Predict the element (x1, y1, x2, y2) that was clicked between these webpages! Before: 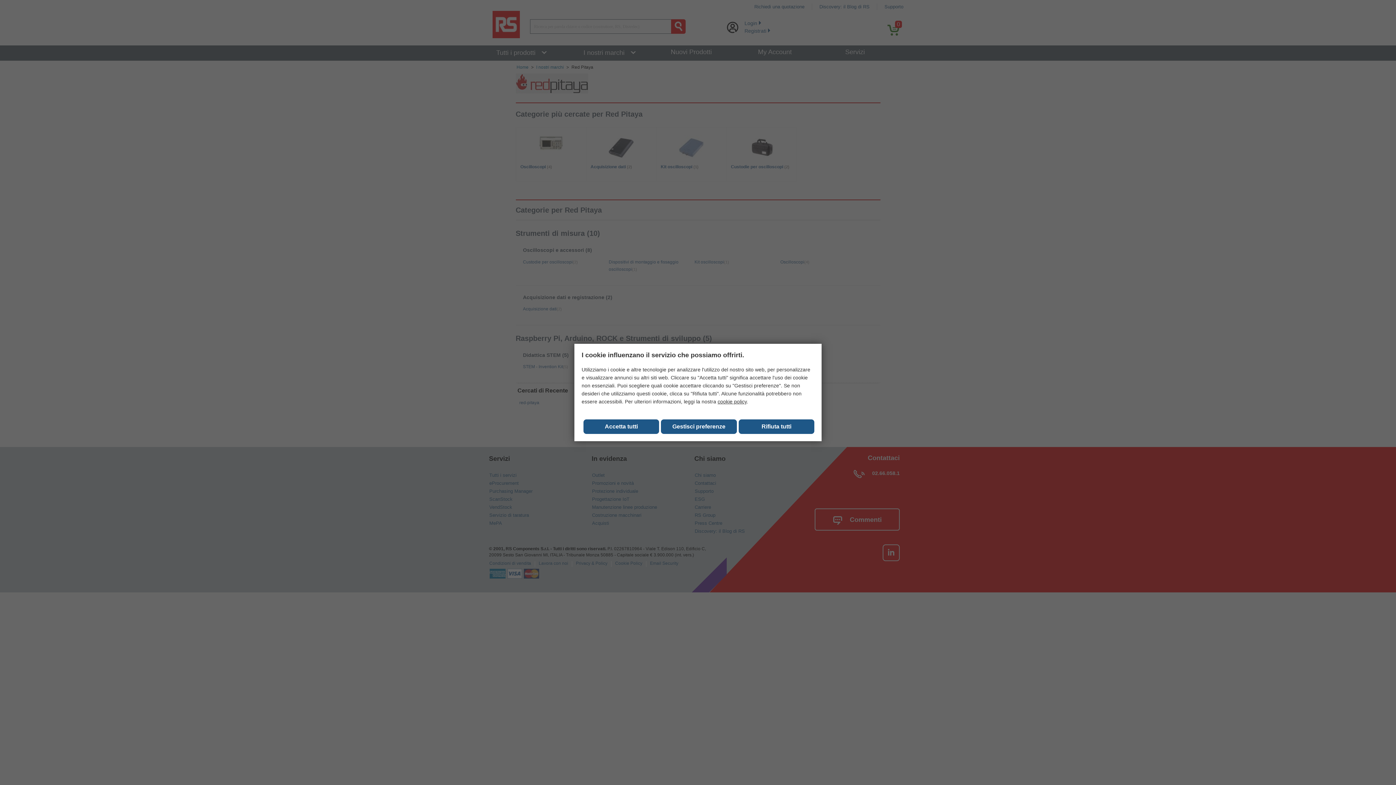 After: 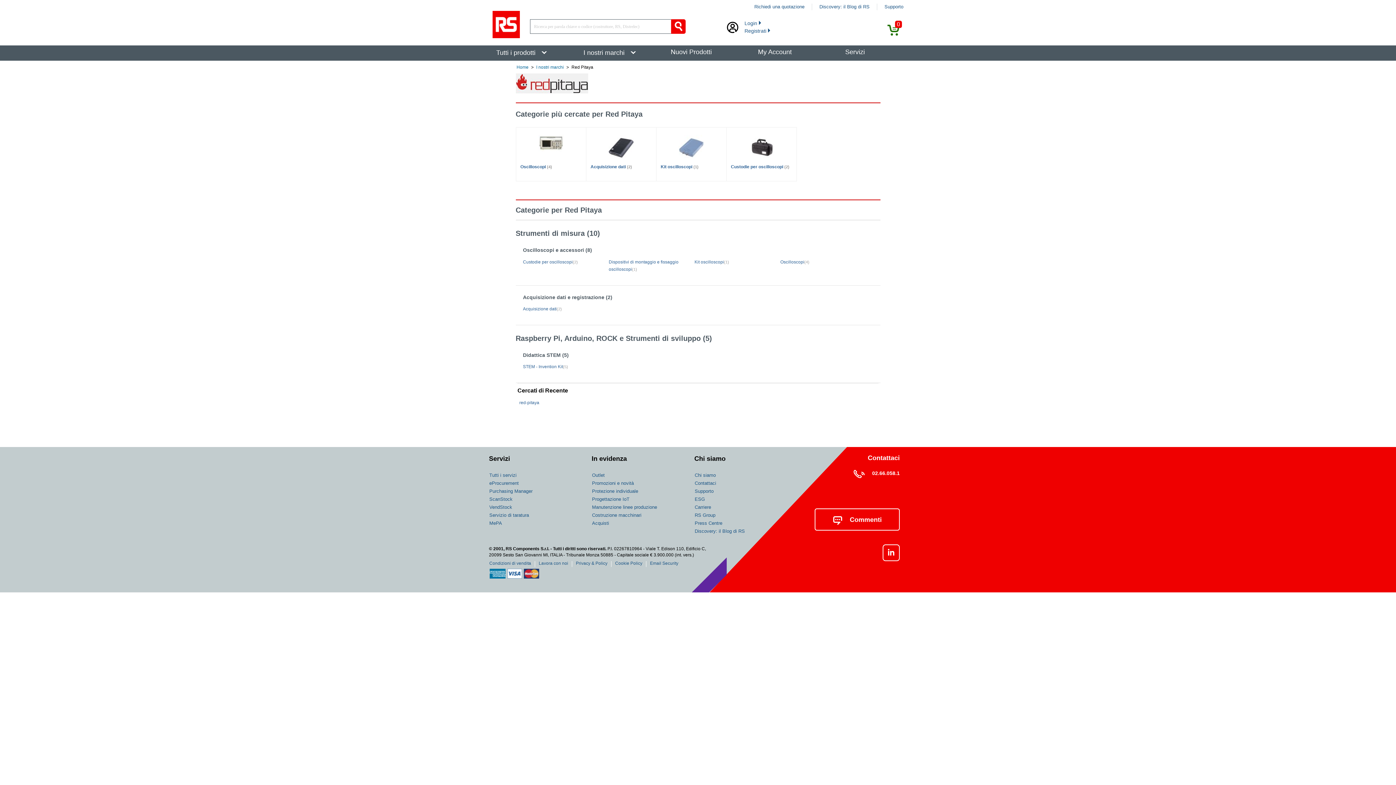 Action: bbox: (583, 419, 659, 434) label: Close consent Widget